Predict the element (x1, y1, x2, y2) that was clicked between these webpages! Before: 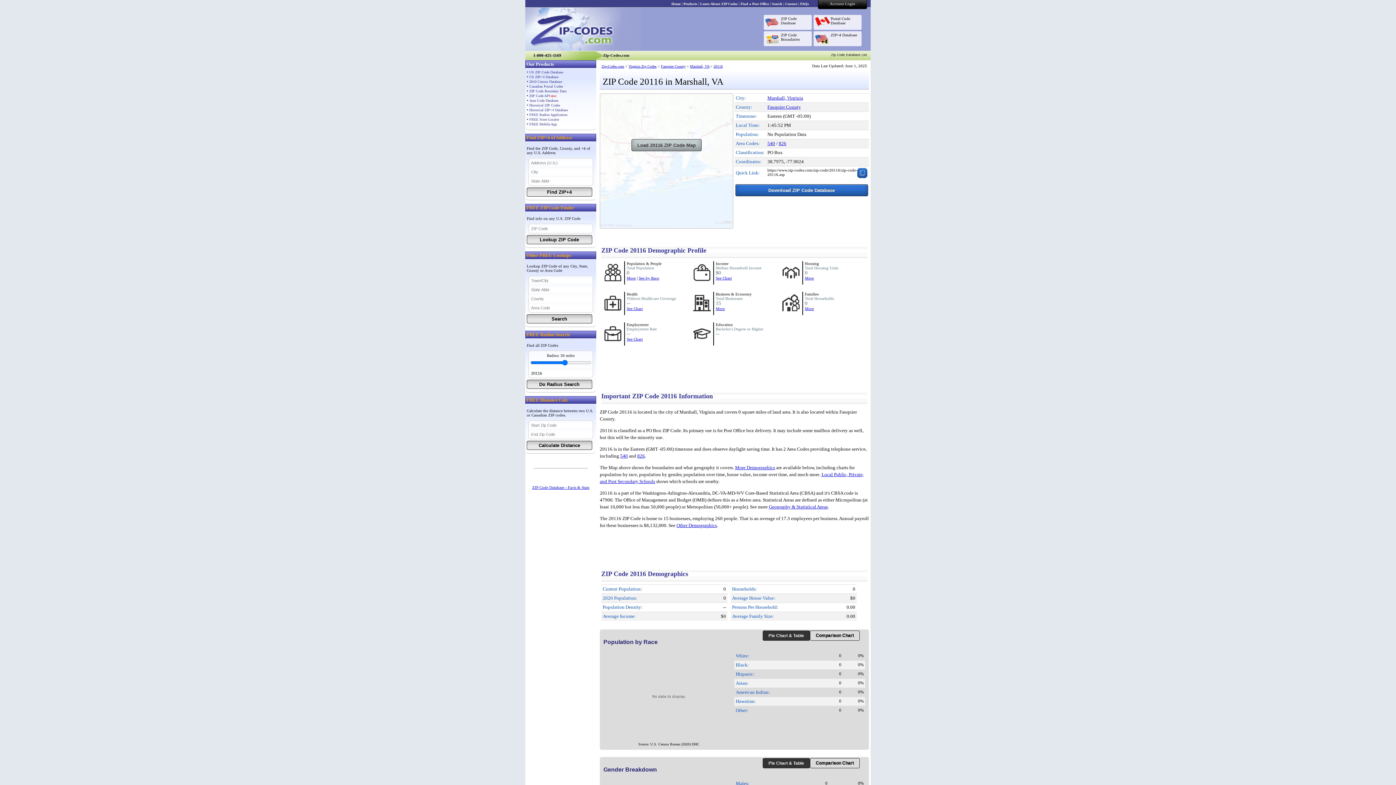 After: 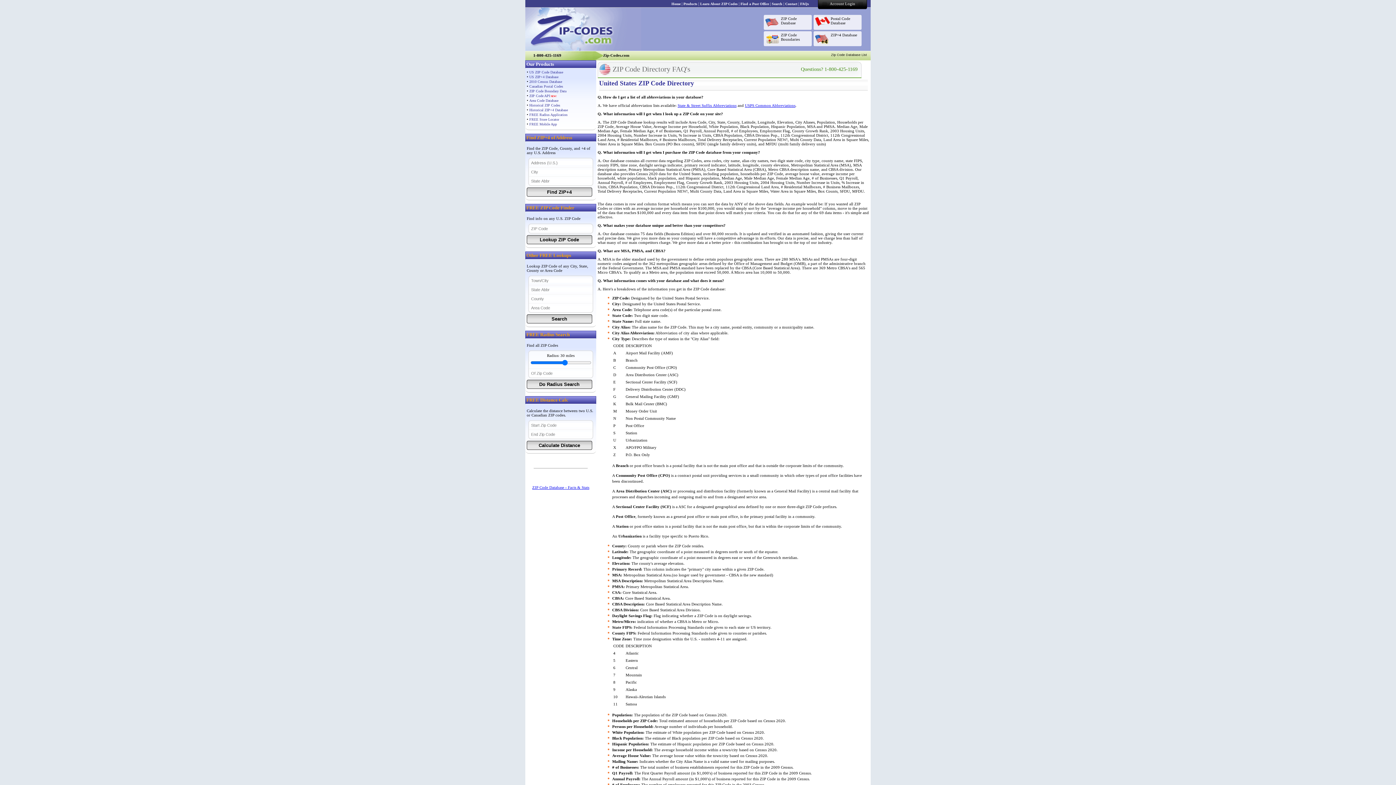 Action: bbox: (800, 1, 809, 5) label: FAQs